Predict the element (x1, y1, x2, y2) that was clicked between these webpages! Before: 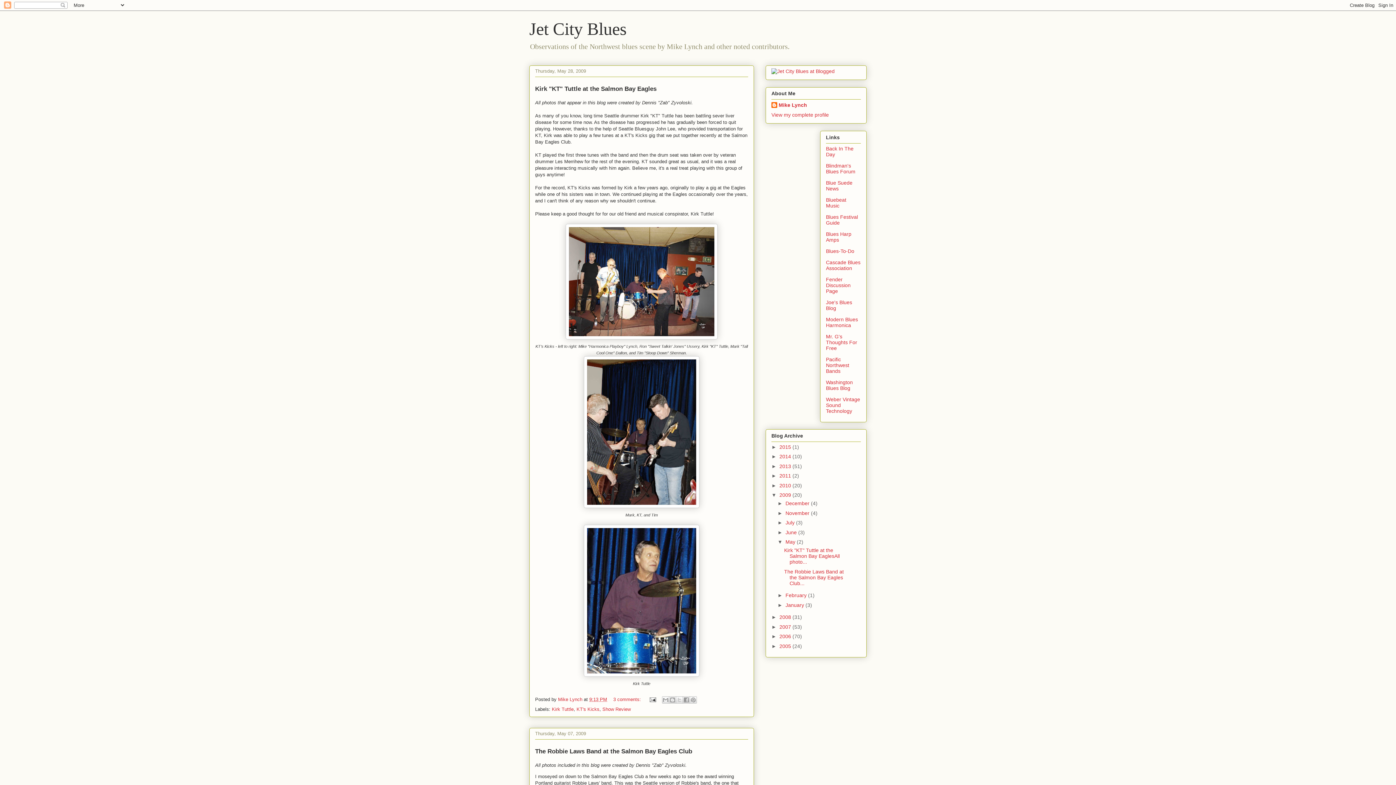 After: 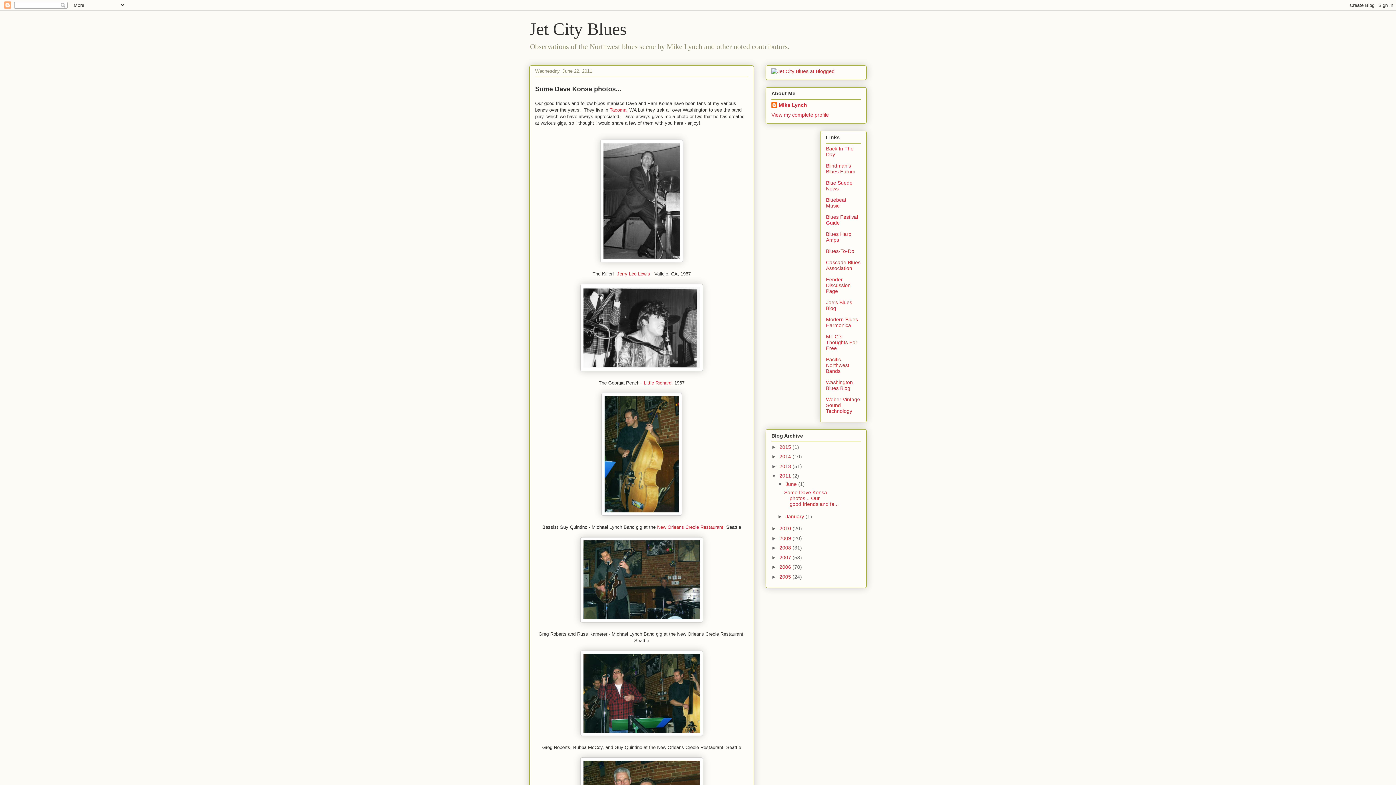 Action: bbox: (779, 473, 792, 479) label: 2011 